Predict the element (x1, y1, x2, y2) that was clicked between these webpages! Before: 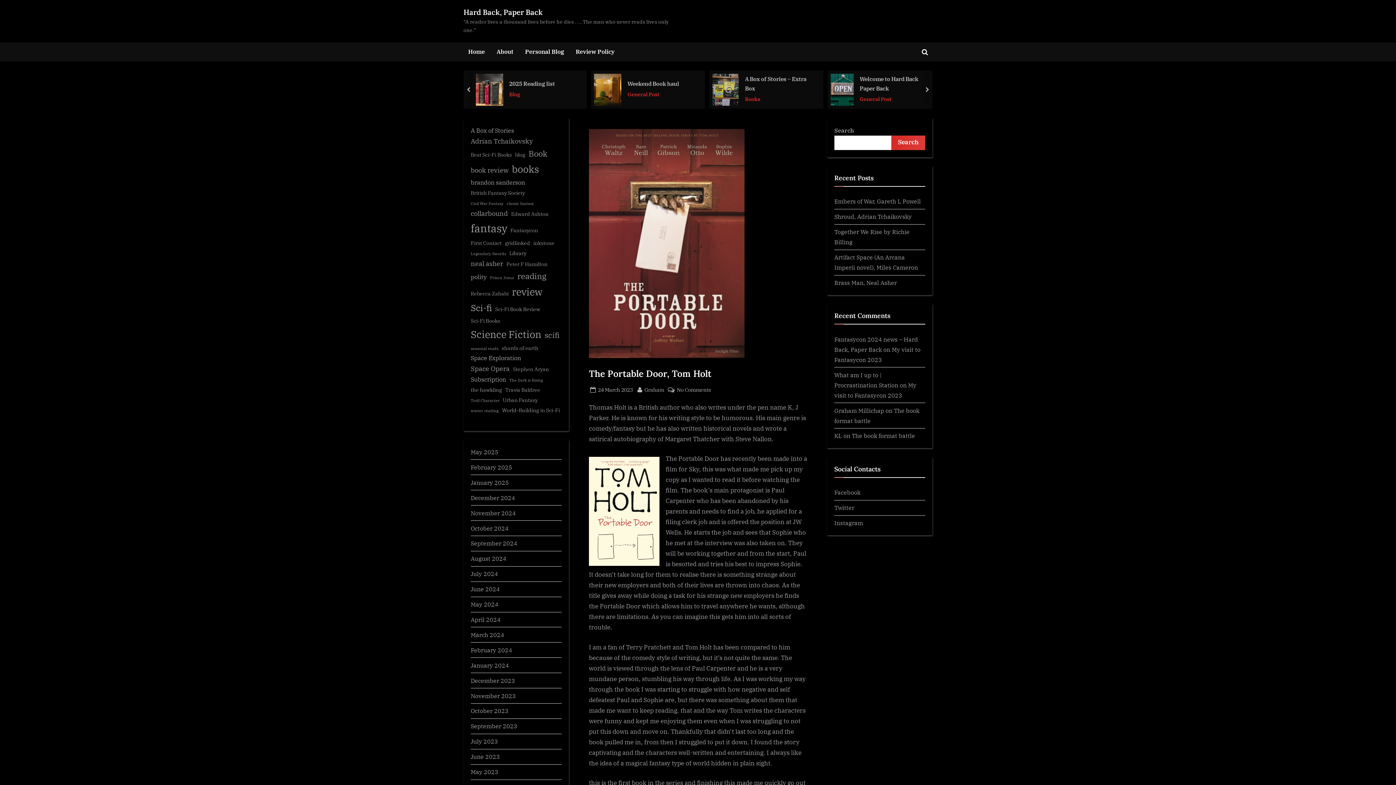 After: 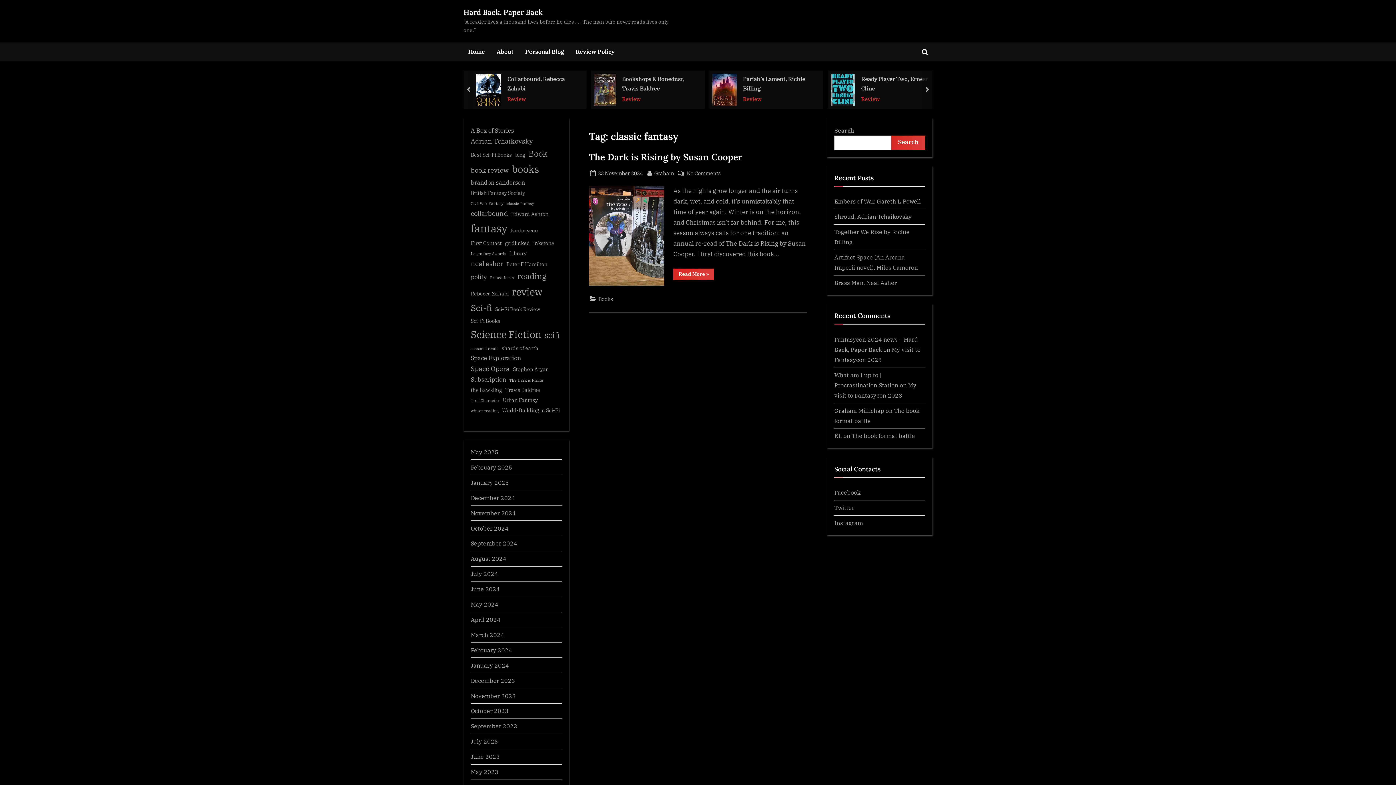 Action: label: classic fantasy (1 item) bbox: (506, 200, 534, 206)